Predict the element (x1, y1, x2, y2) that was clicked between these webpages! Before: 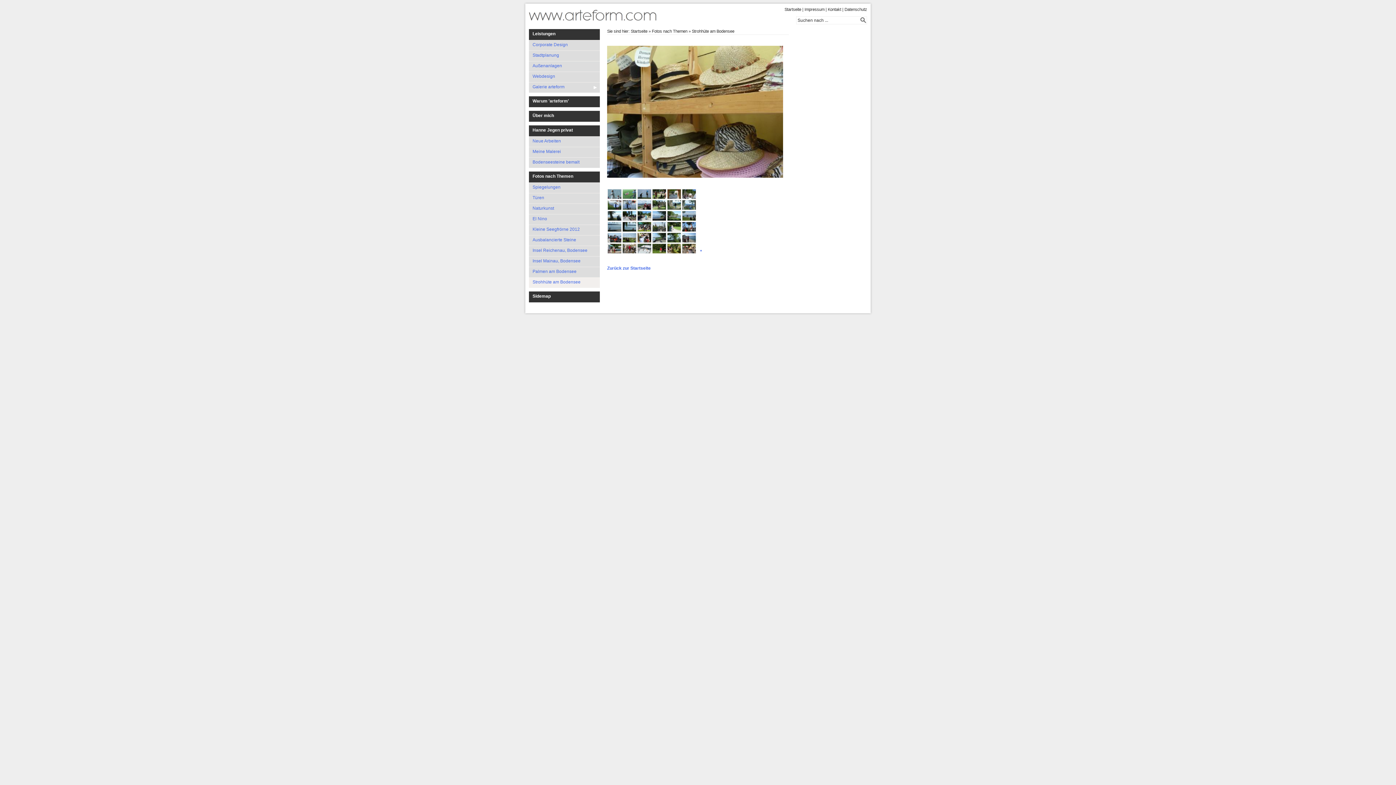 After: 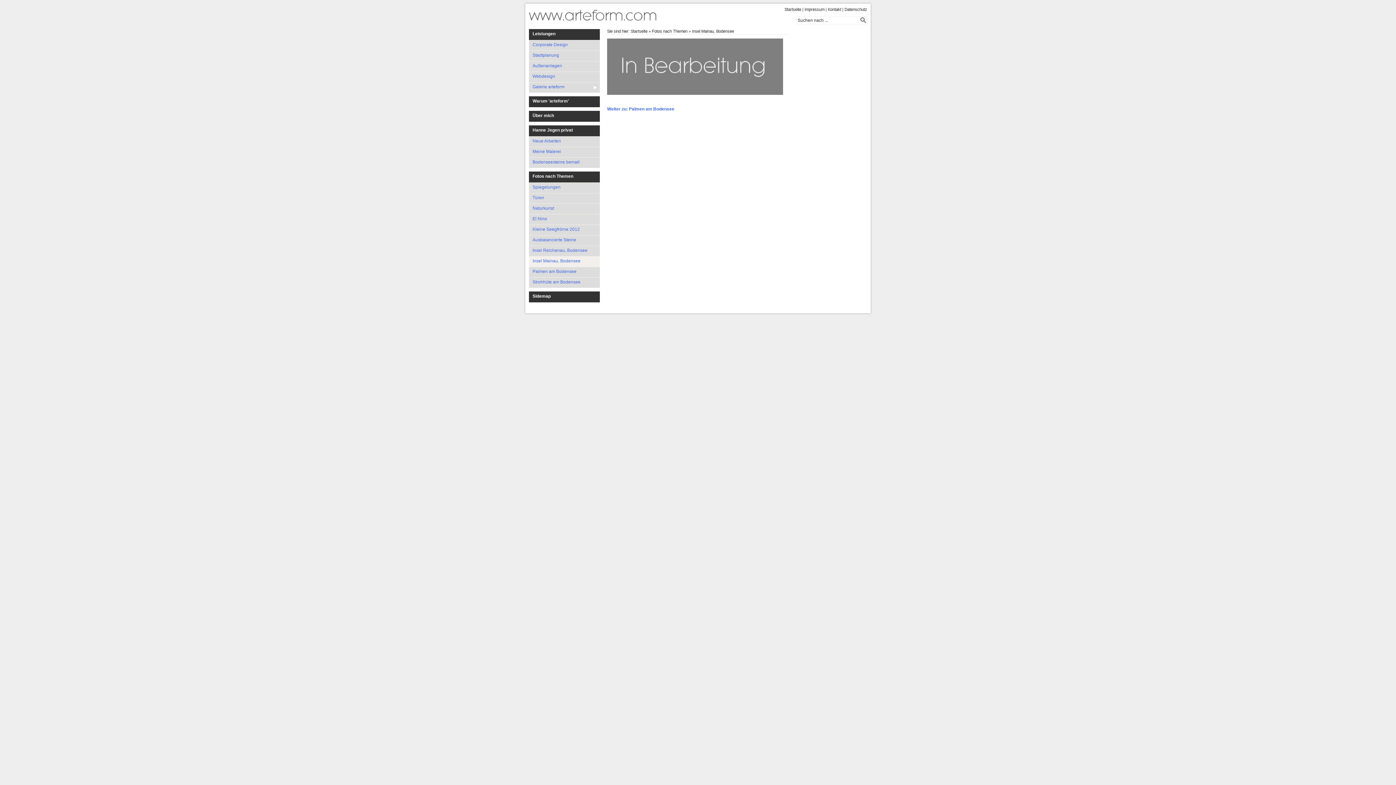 Action: bbox: (529, 256, 600, 266) label: Insel Mainau, Bodensee